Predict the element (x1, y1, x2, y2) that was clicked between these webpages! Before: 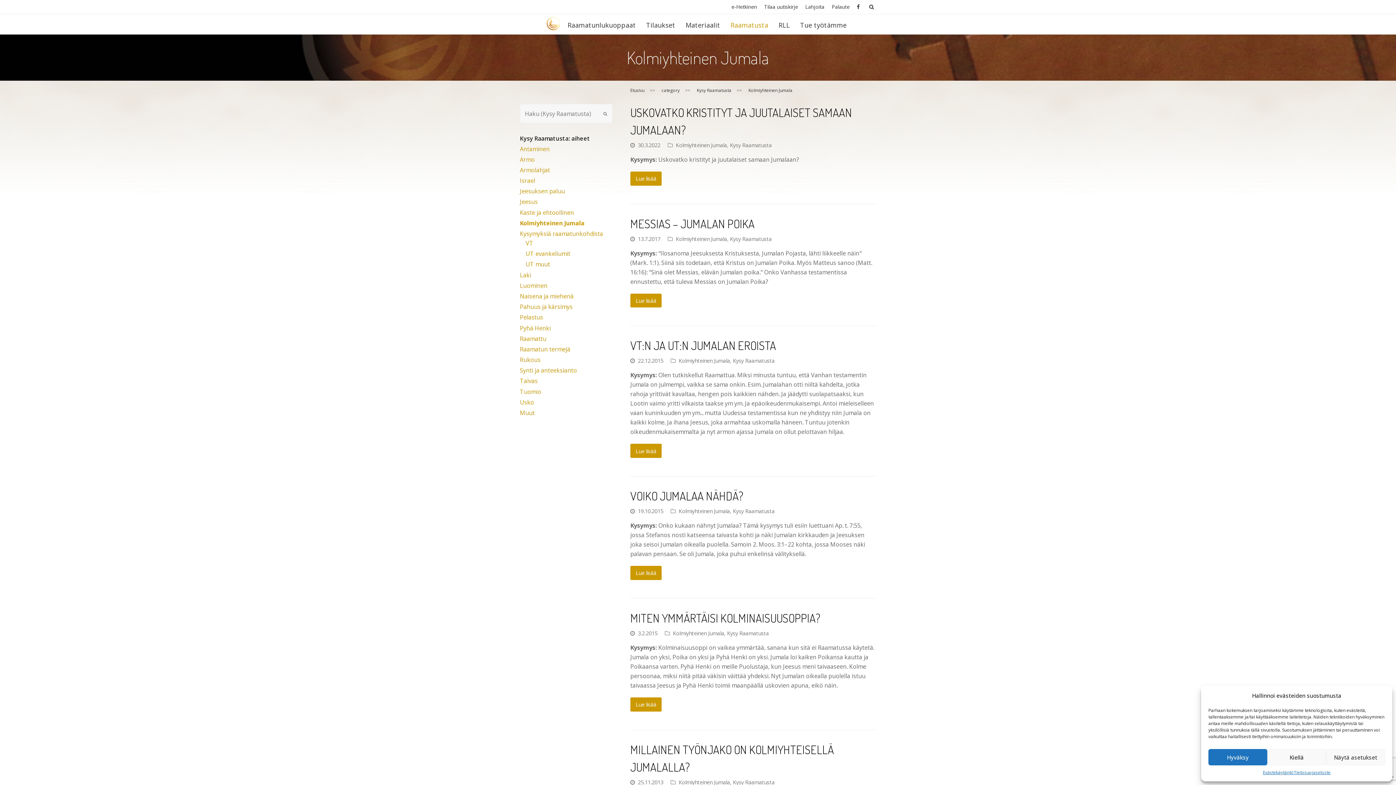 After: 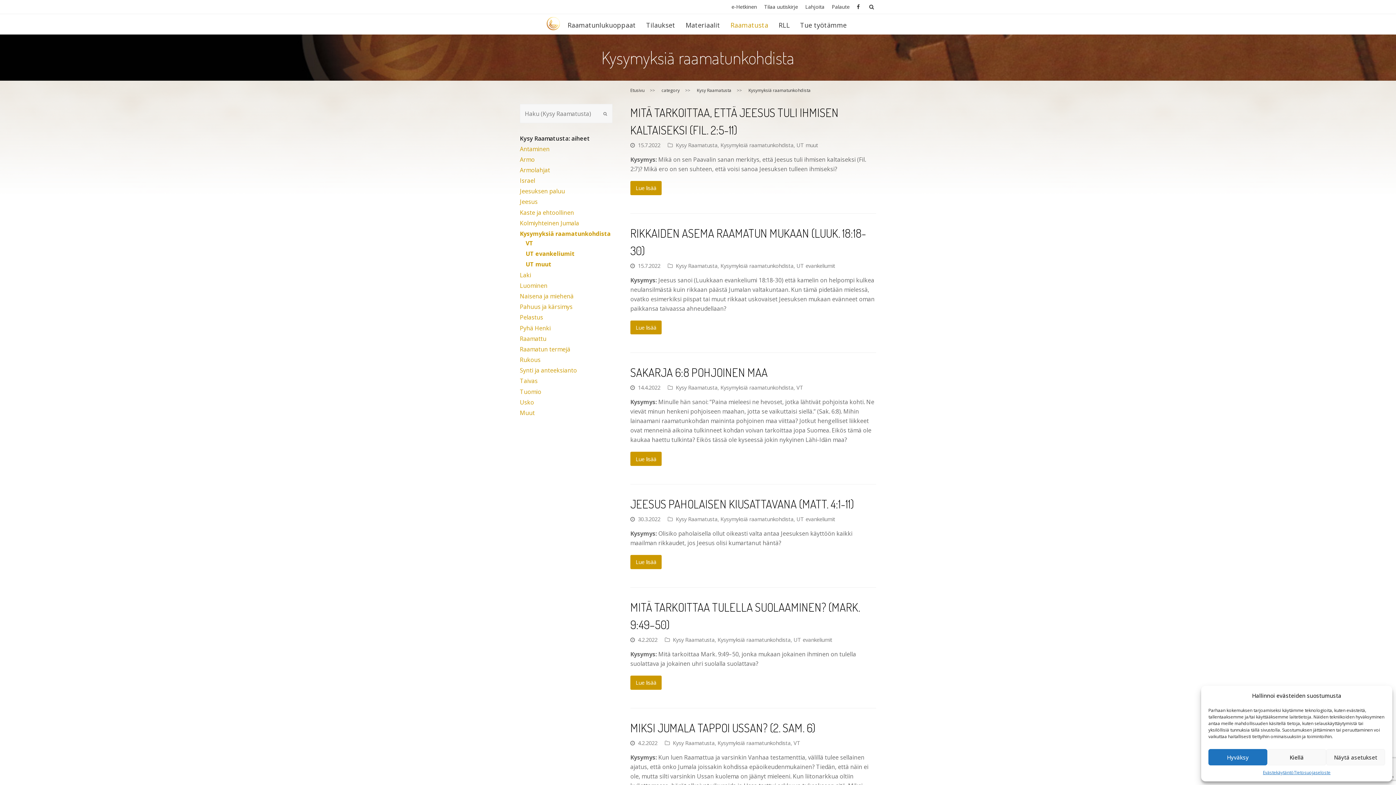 Action: bbox: (520, 229, 603, 237) label: Kysymyksiä raamatunkohdista